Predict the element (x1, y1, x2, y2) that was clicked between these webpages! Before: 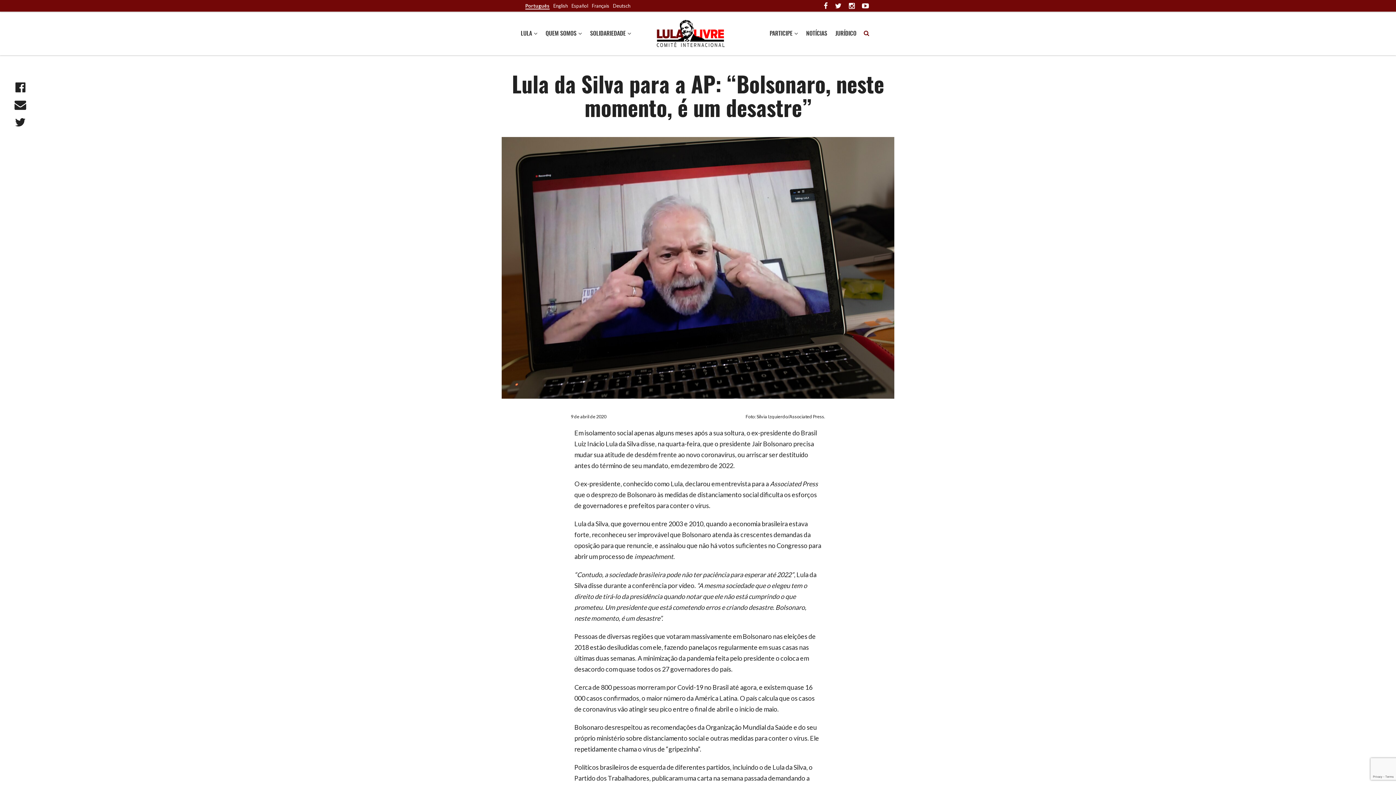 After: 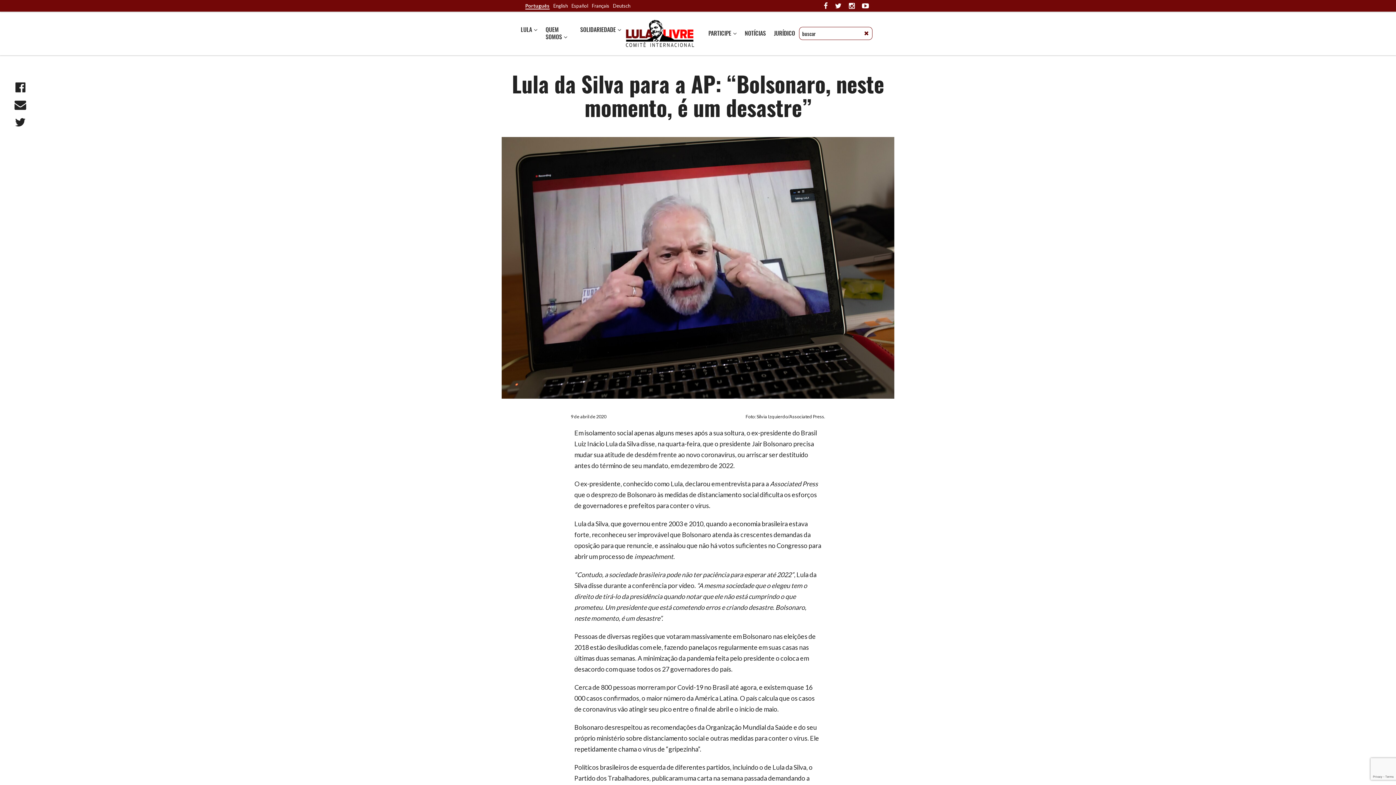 Action: bbox: (860, 27, 872, 39)